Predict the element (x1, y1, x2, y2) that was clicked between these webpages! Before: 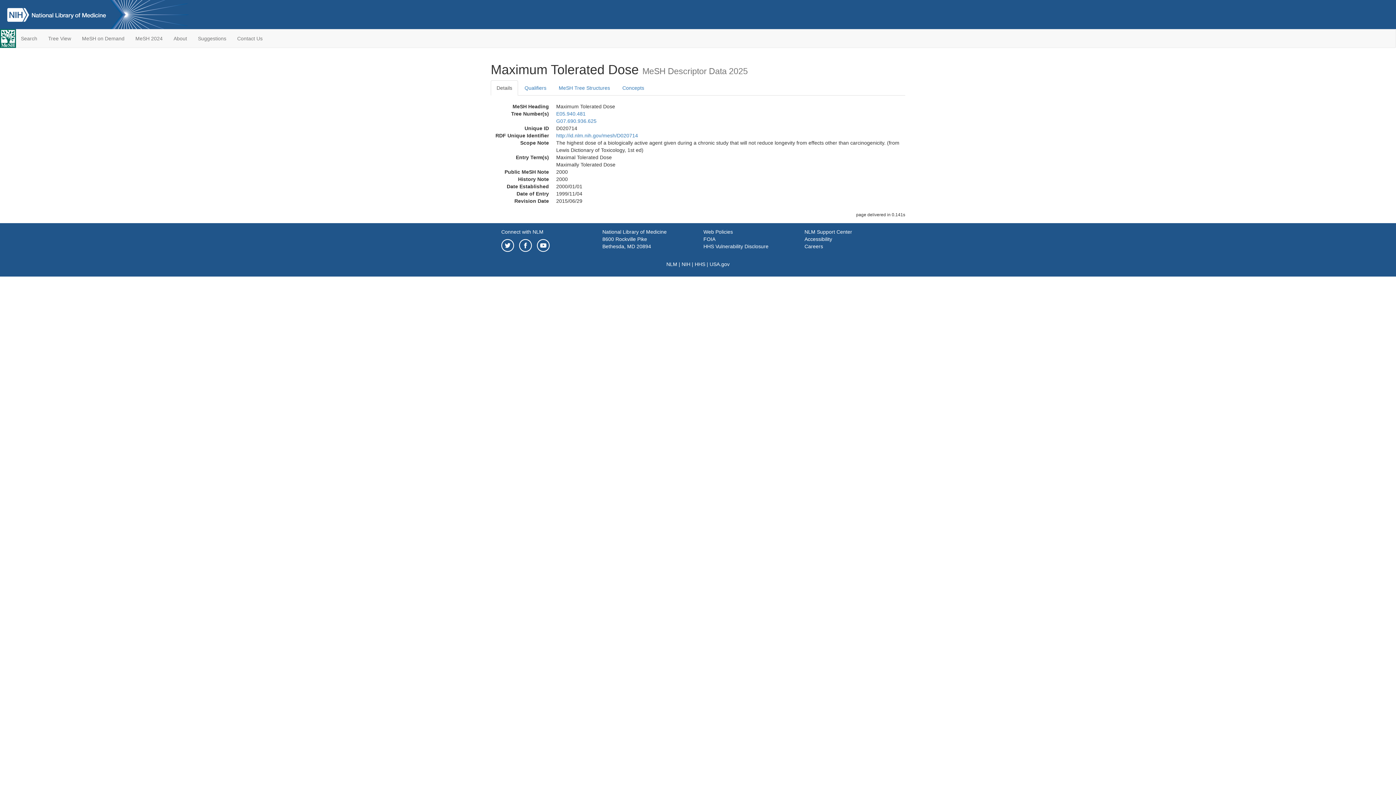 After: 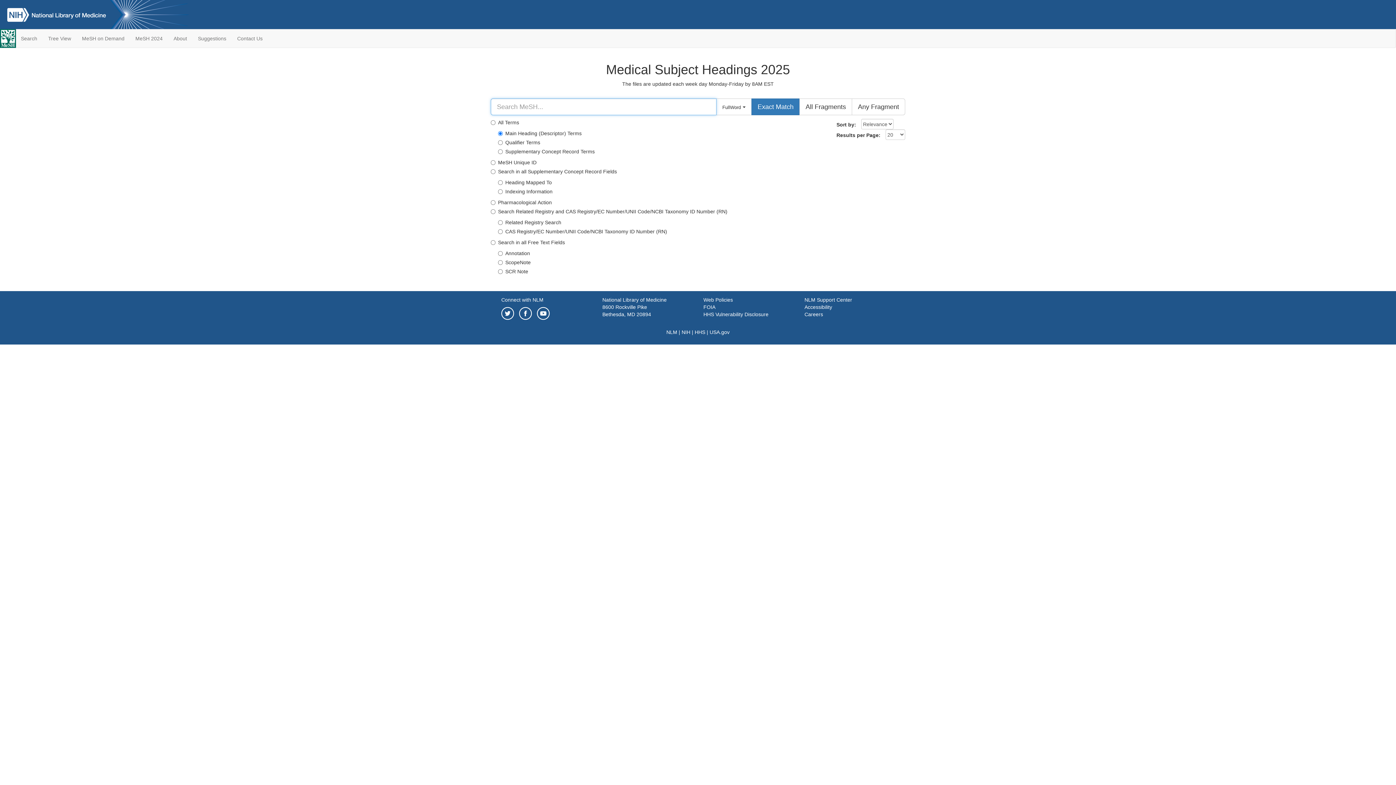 Action: bbox: (15, 29, 42, 47) label: Search